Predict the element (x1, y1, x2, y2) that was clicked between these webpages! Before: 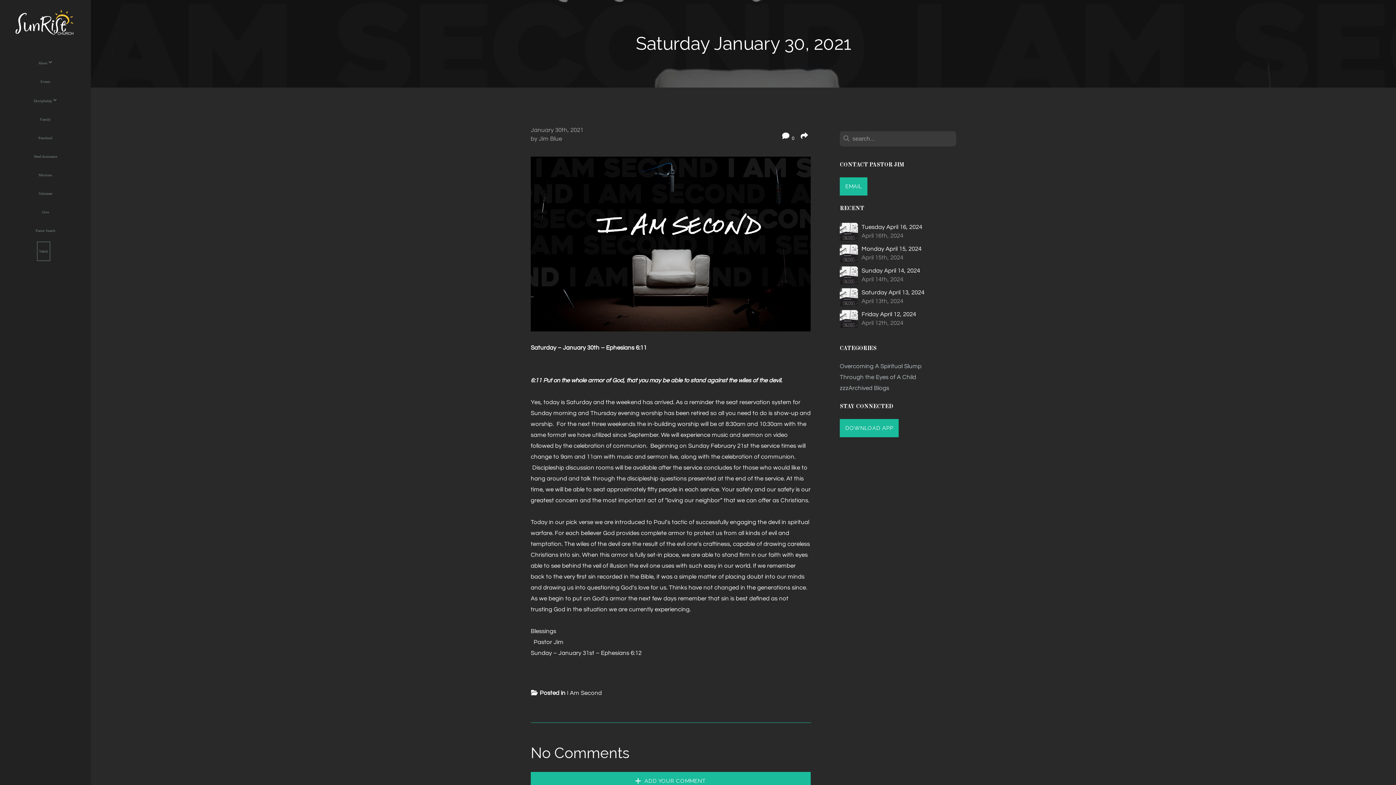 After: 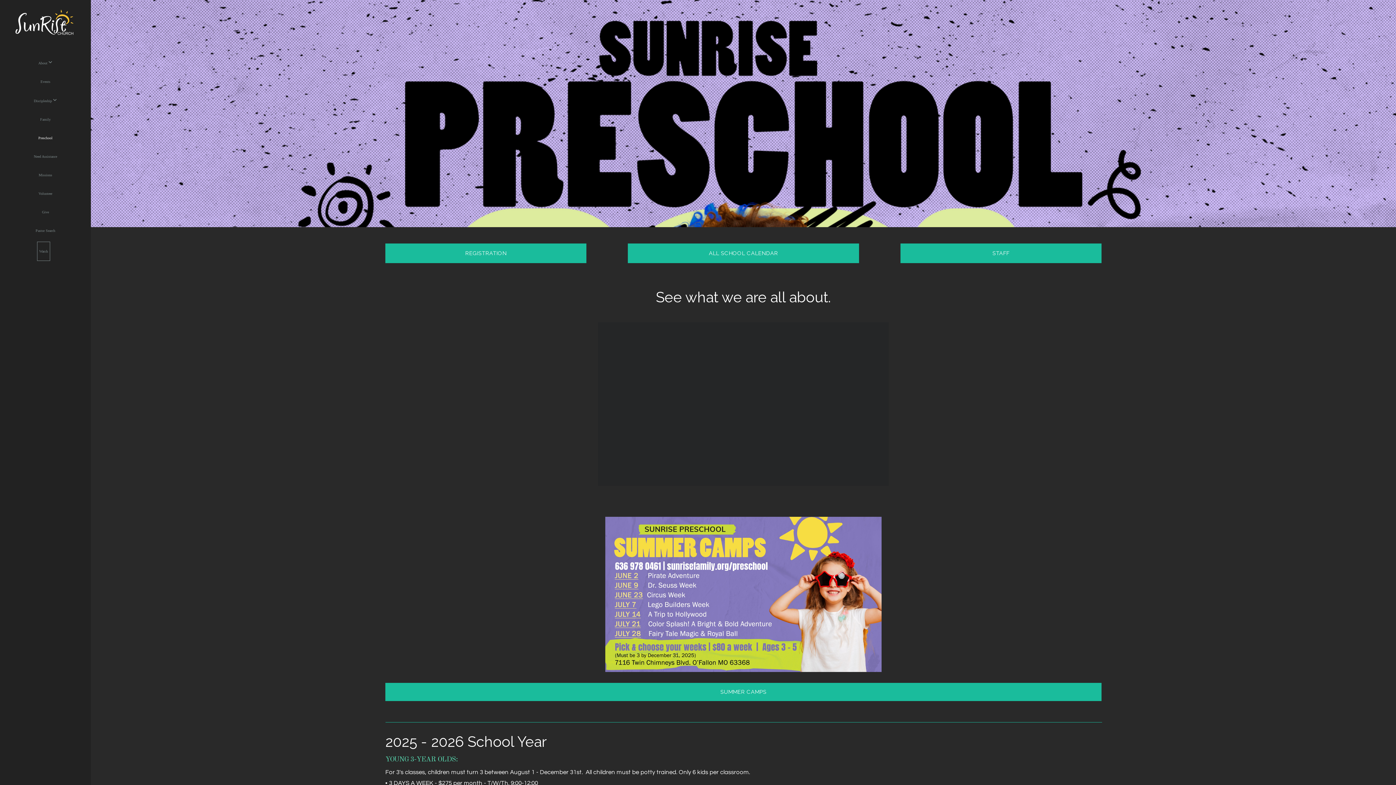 Action: label: Preschool bbox: (36, 128, 54, 147)